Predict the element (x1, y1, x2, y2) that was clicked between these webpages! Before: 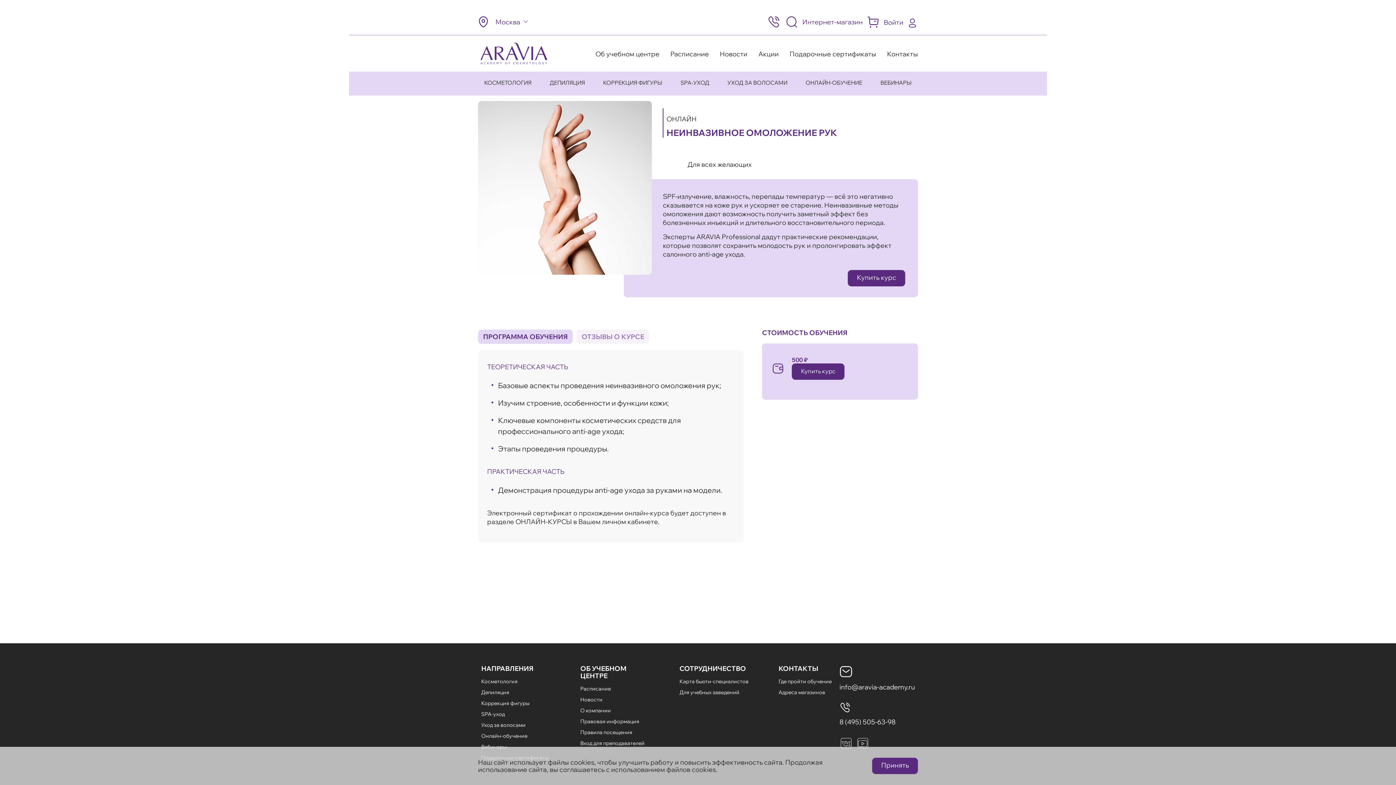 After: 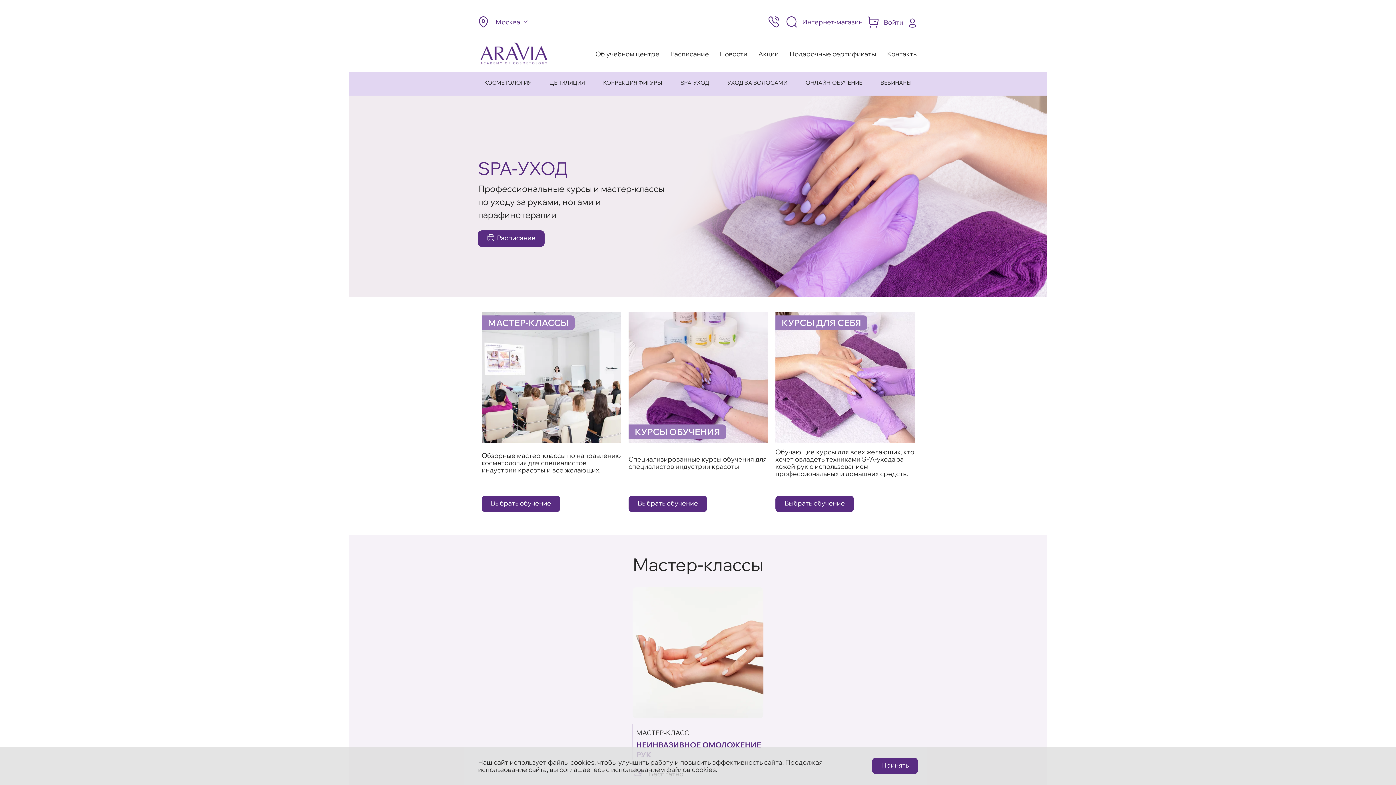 Action: bbox: (481, 711, 505, 717) label: SPA-уход